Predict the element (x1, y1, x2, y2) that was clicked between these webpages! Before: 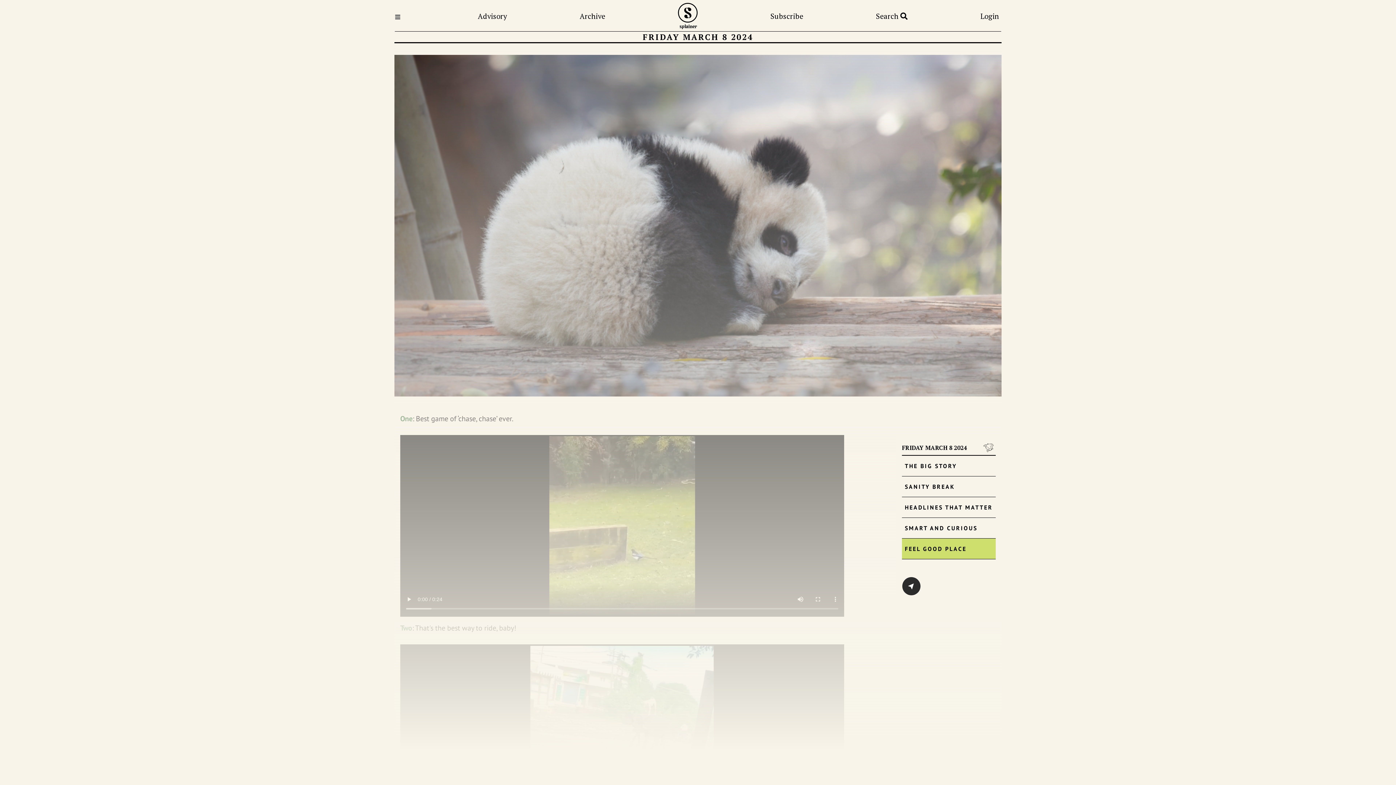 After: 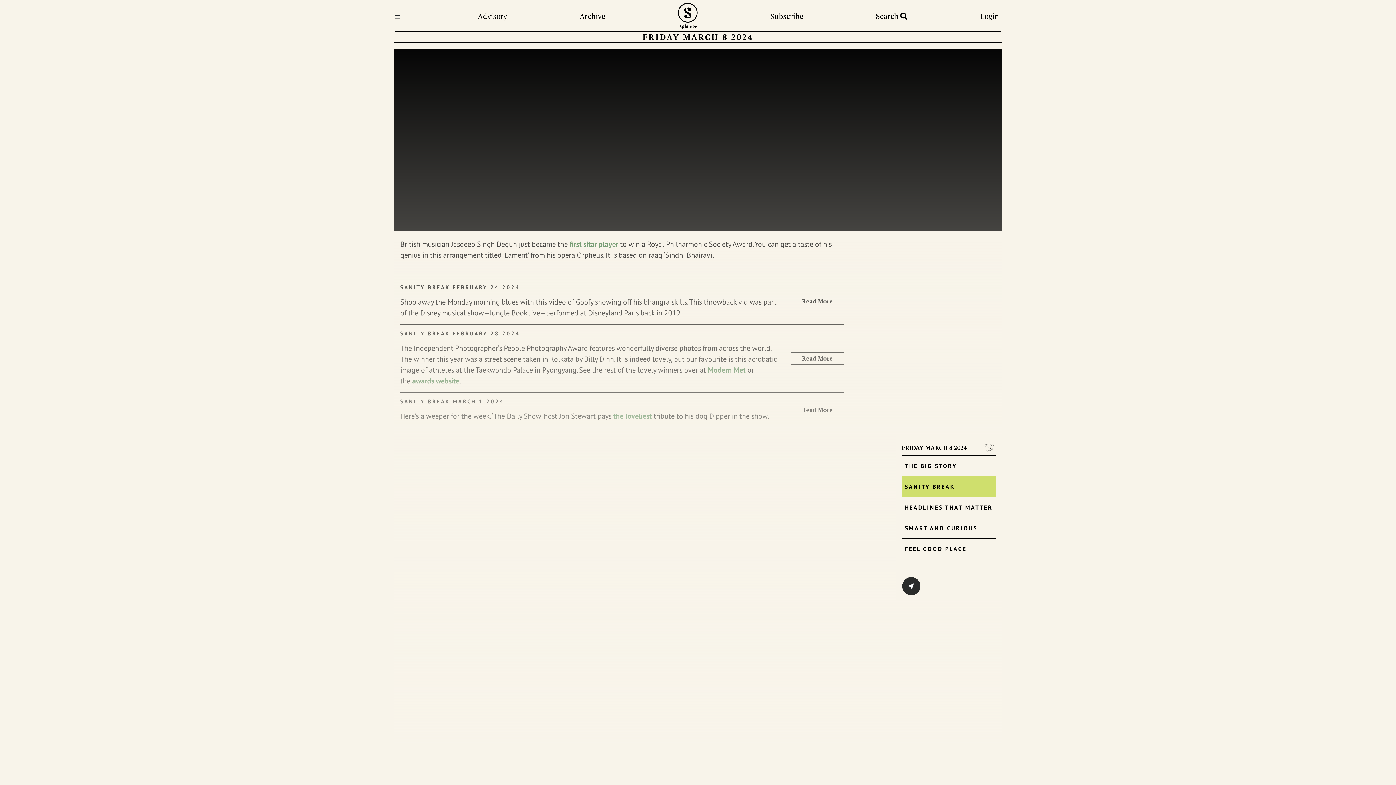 Action: bbox: (902, 476, 996, 497) label: SANITY BREAK